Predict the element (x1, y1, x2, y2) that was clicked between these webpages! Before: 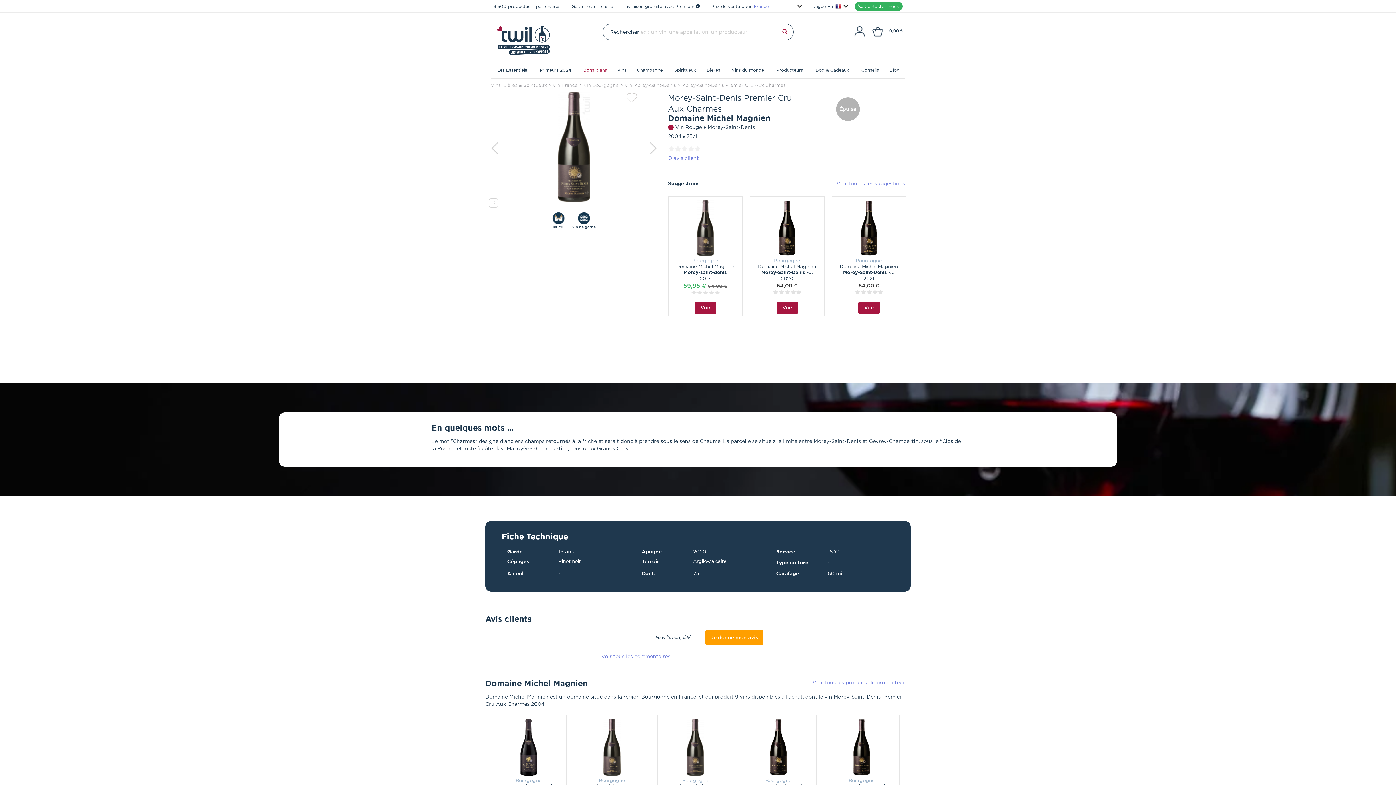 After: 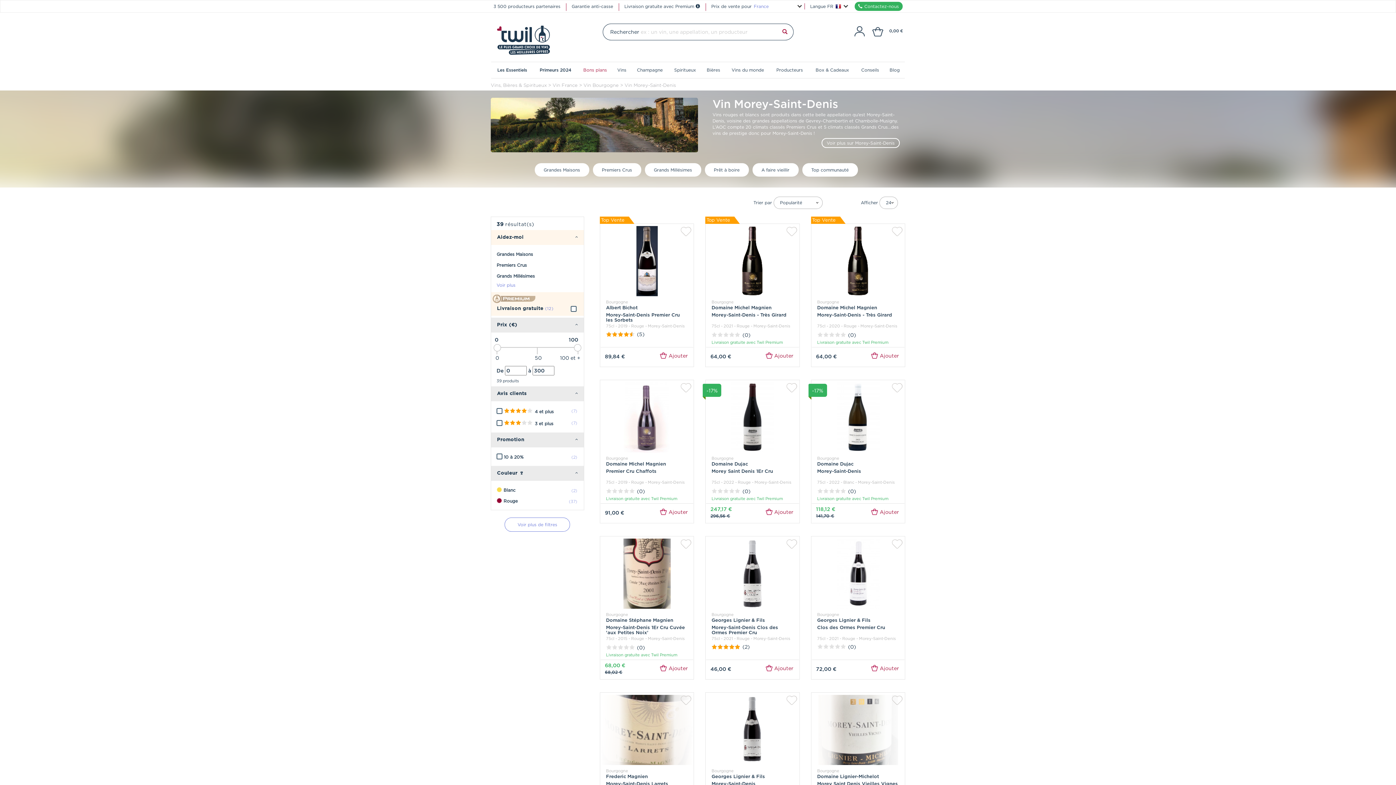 Action: label: Morey-Saint-Denis bbox: (707, 124, 755, 130)